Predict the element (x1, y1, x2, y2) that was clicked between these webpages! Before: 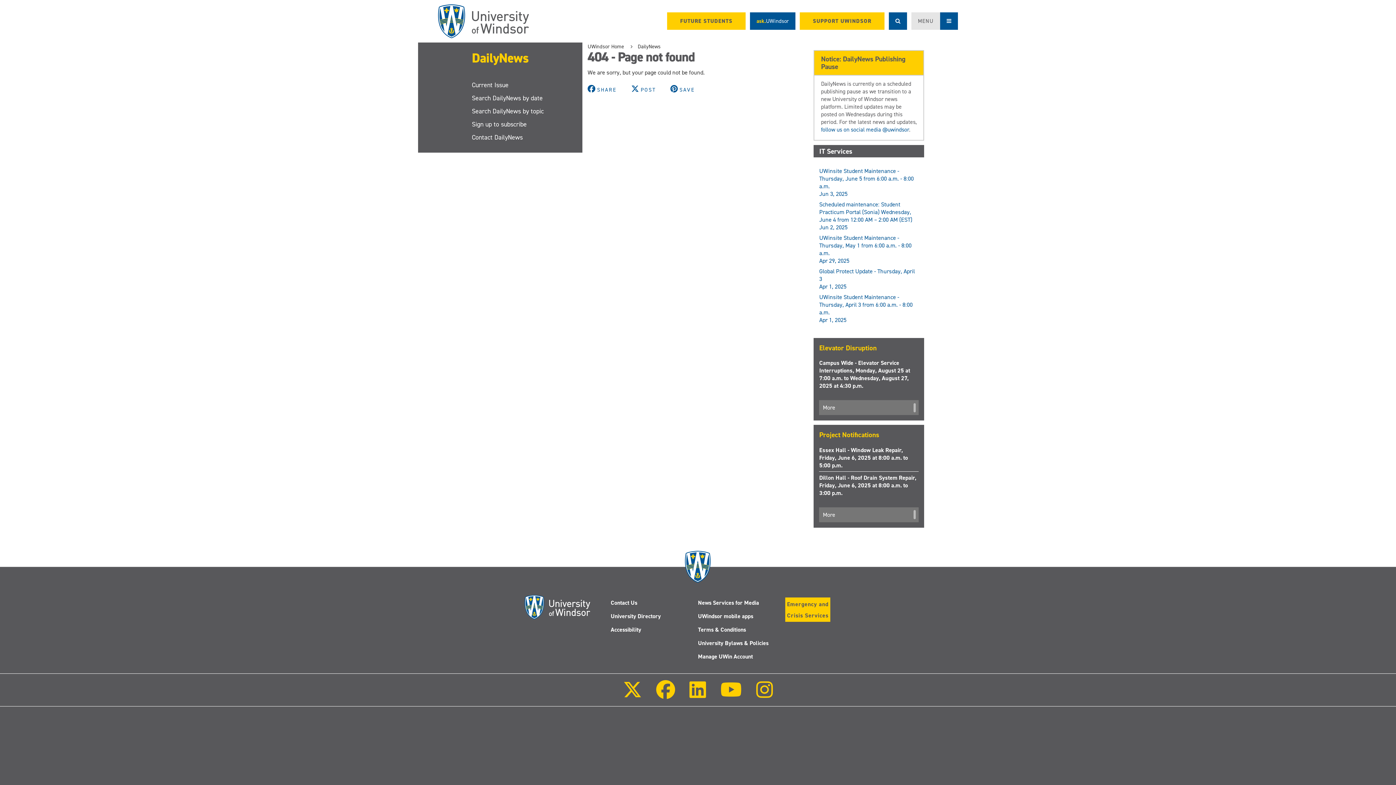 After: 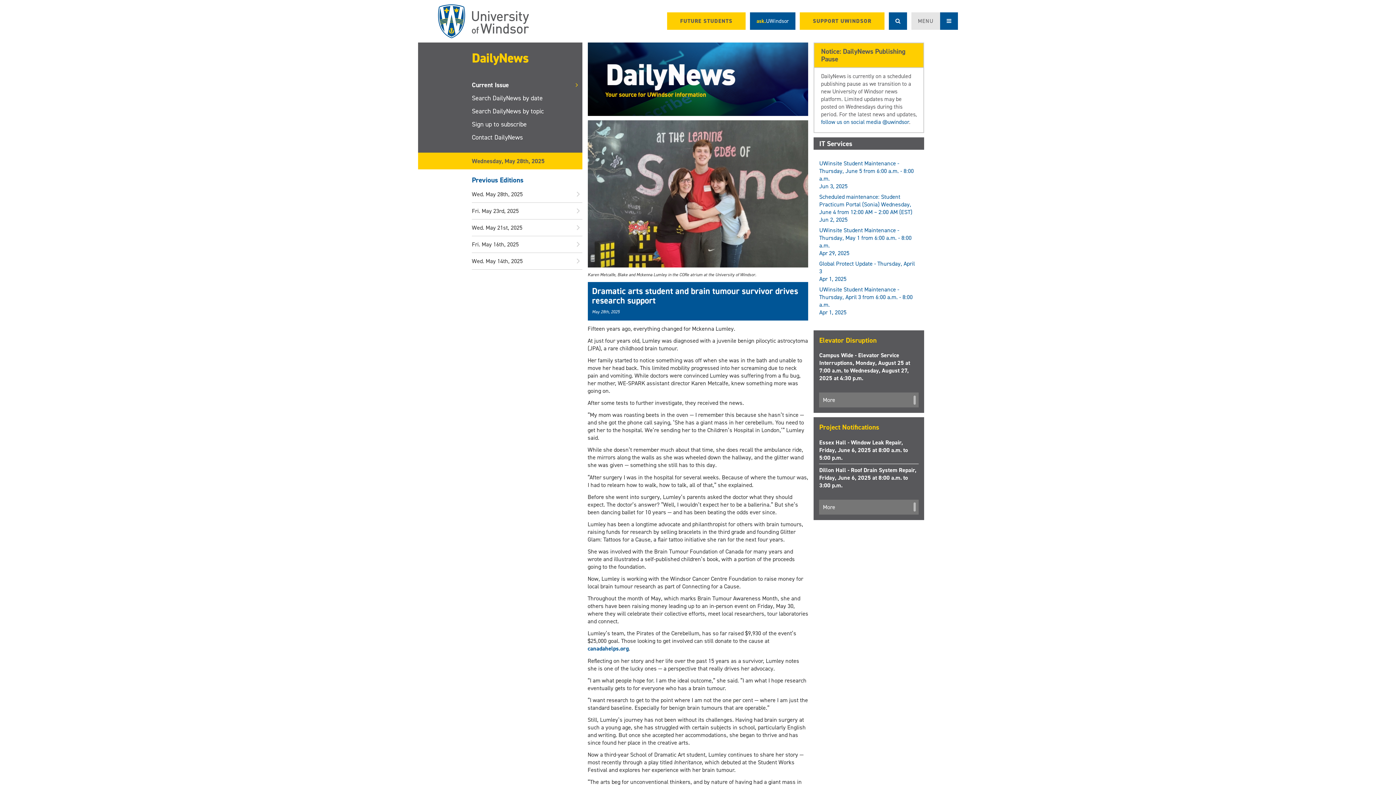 Action: bbox: (637, 42, 660, 50) label: DailyNews